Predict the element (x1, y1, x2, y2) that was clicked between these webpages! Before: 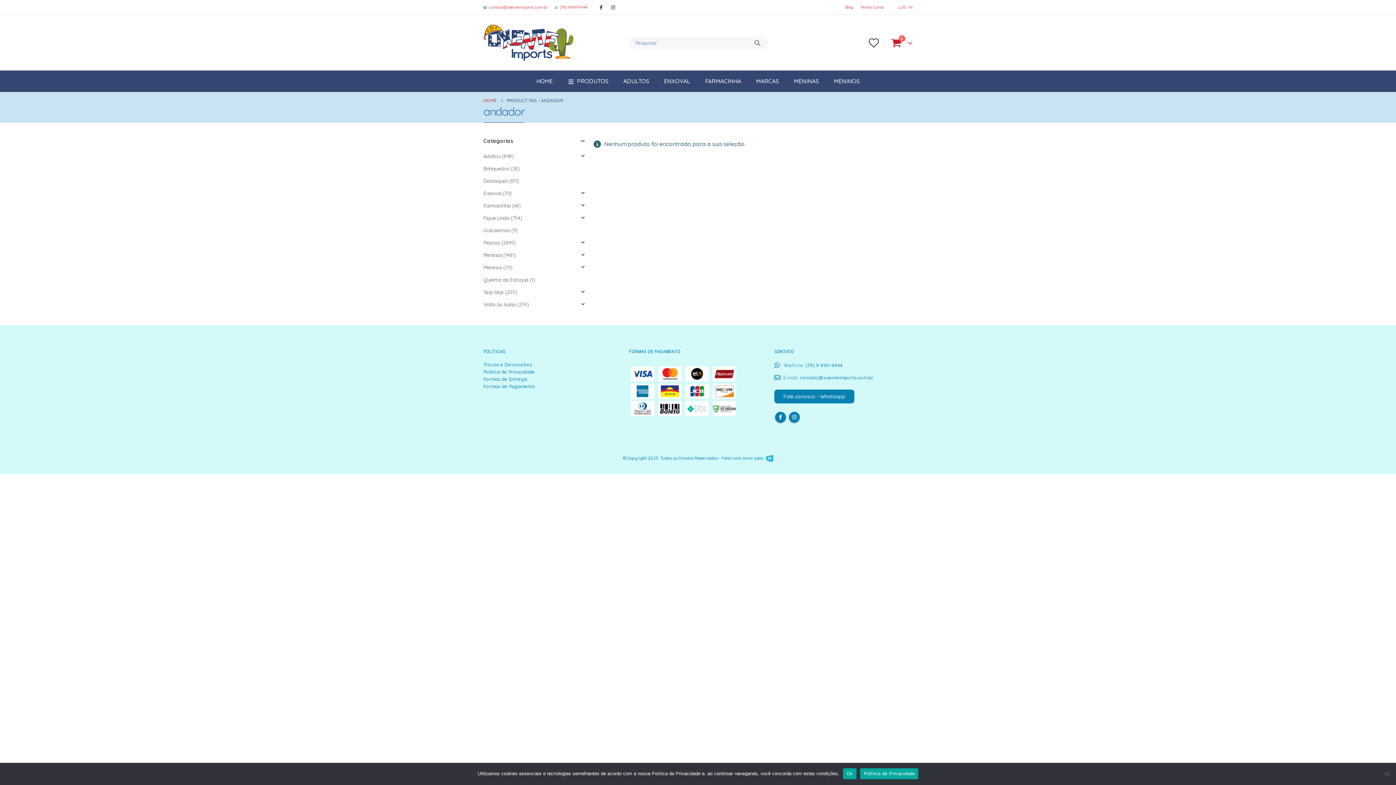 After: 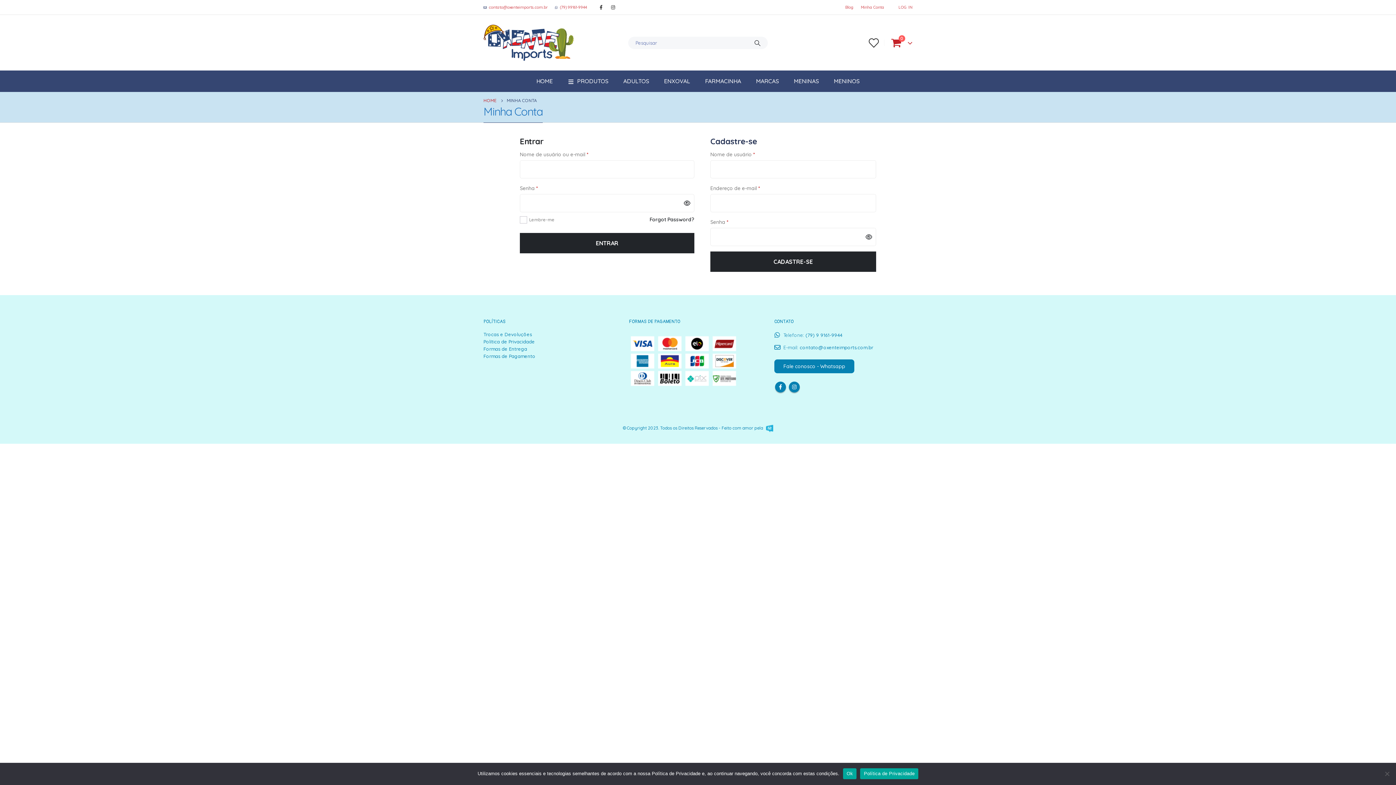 Action: label: LOG IN bbox: (898, 0, 912, 14)